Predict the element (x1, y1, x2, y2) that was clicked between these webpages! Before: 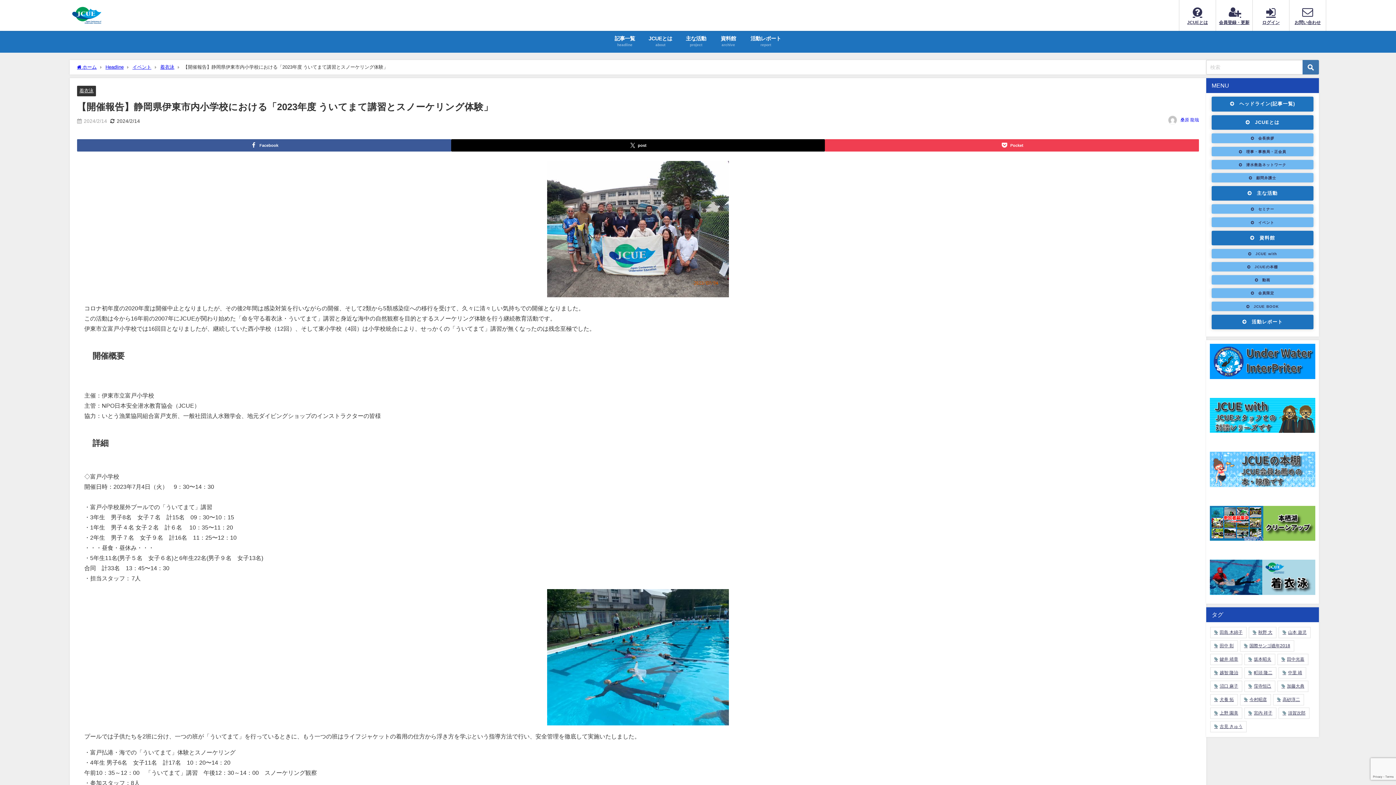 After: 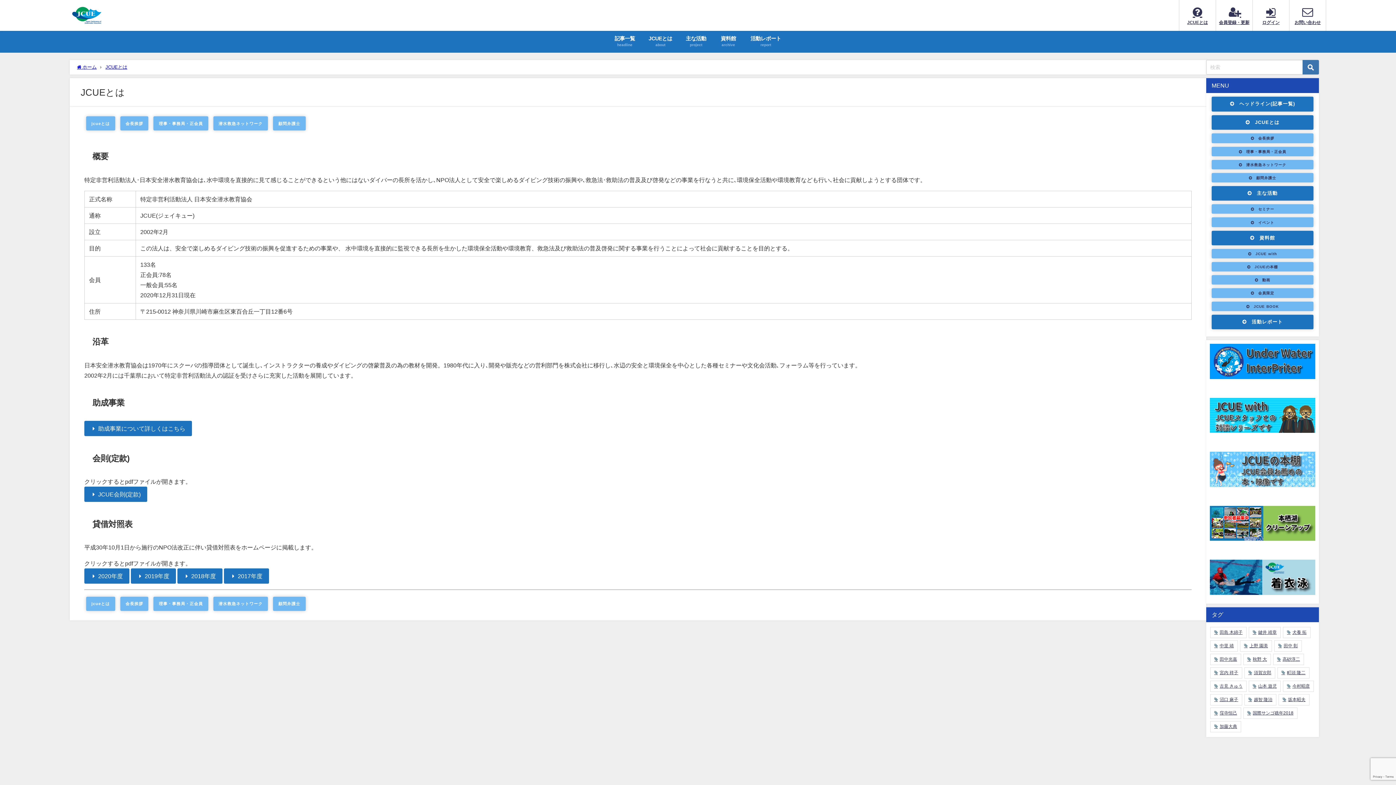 Action: bbox: (1212, 115, 1313, 129) label: JCUEとは